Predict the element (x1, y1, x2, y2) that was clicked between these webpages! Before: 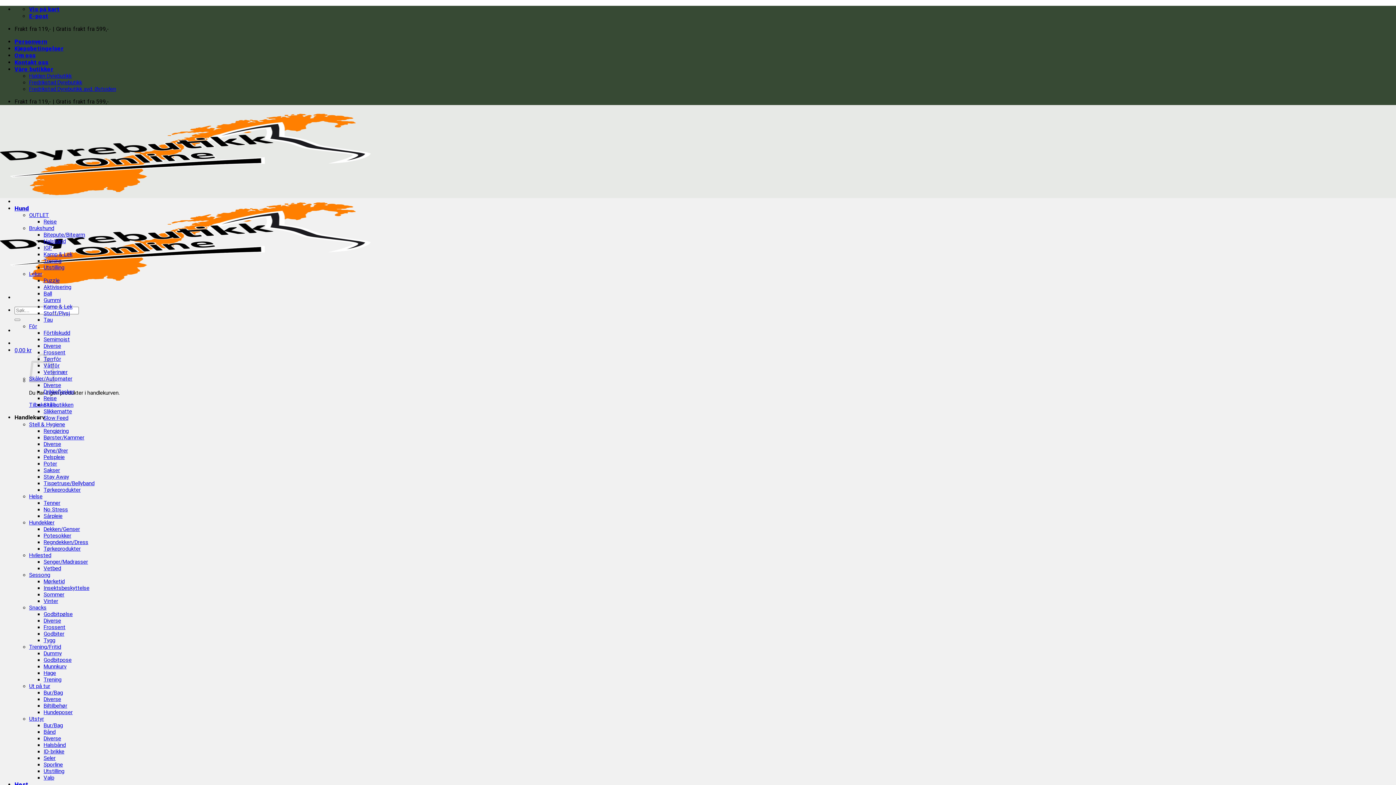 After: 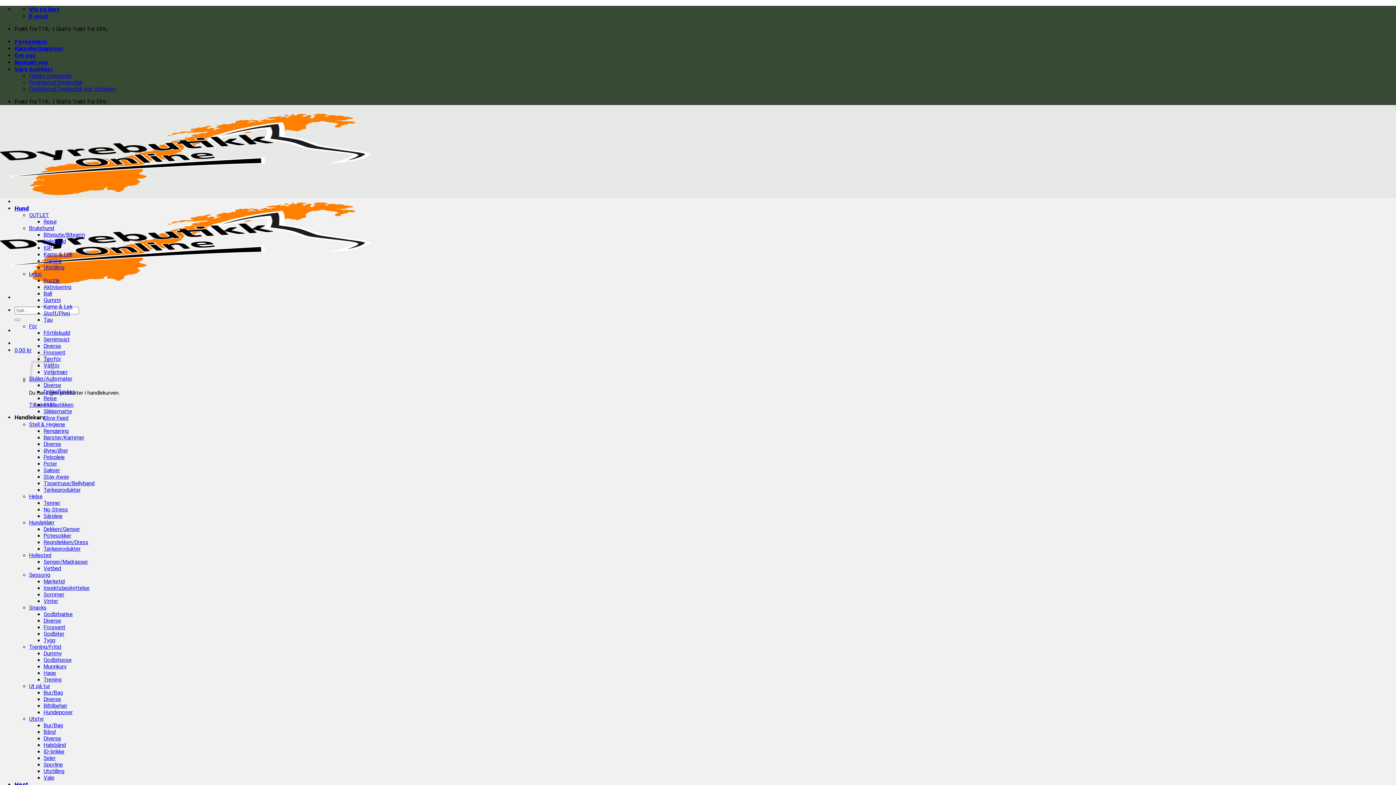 Action: label: Brukshund bbox: (29, 225, 54, 231)